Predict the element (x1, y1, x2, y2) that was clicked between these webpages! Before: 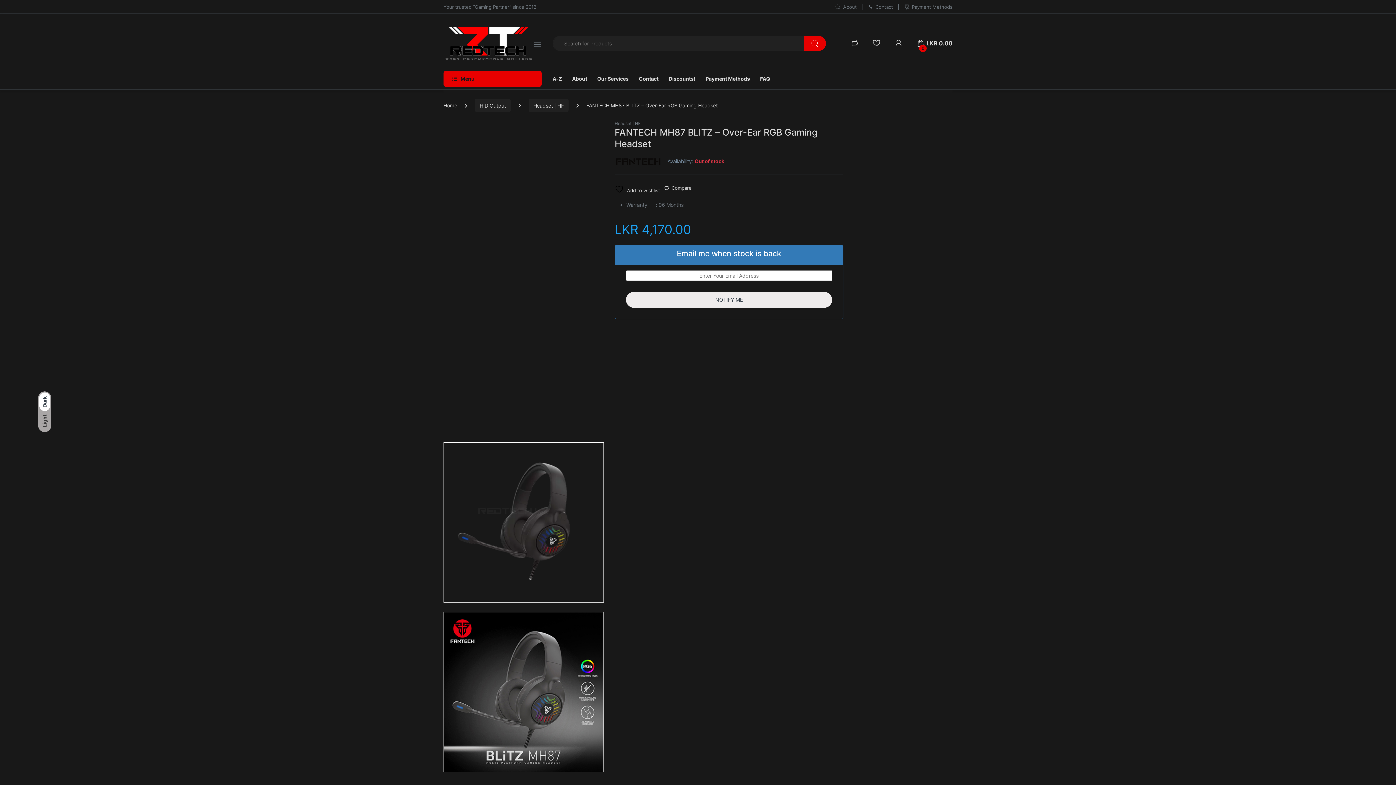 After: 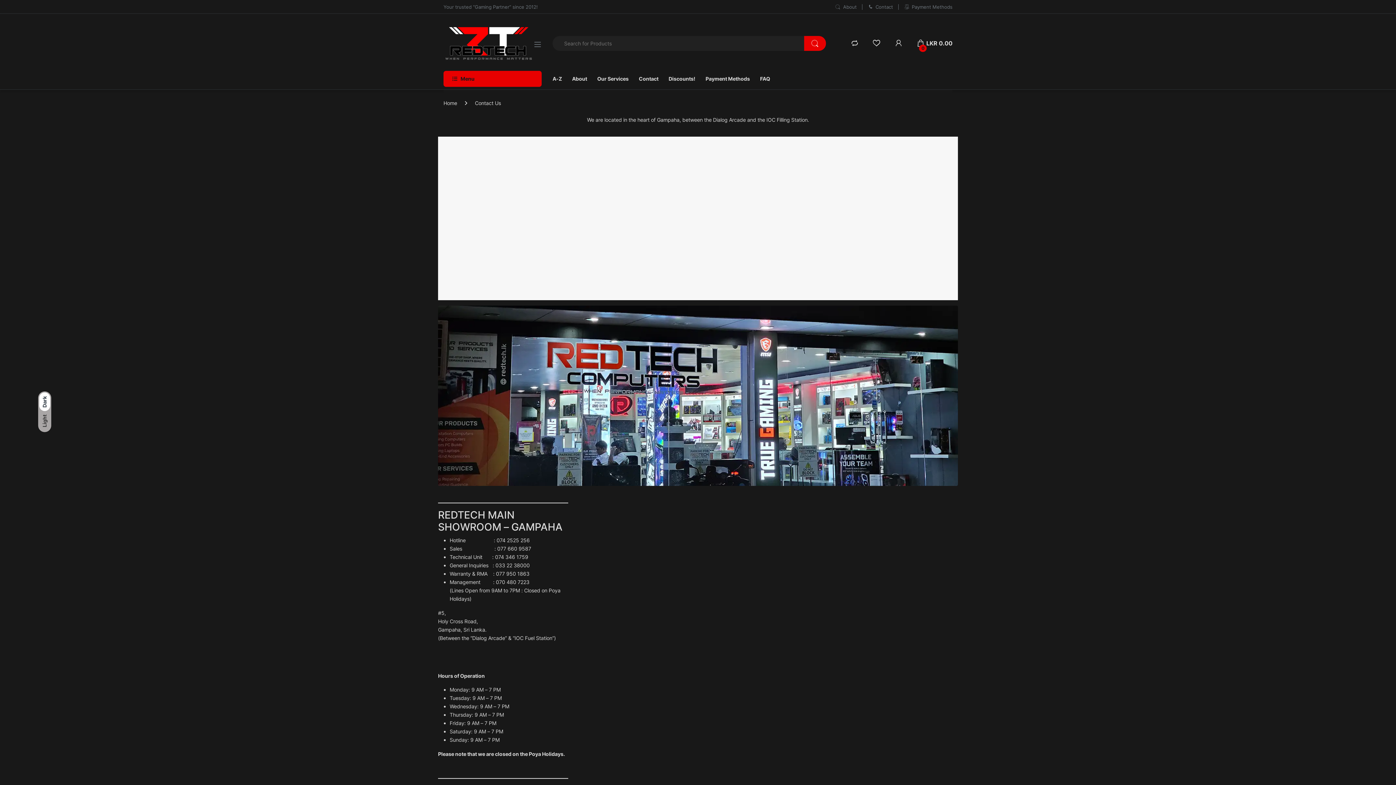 Action: bbox: (867, 0, 893, 13) label: Contact